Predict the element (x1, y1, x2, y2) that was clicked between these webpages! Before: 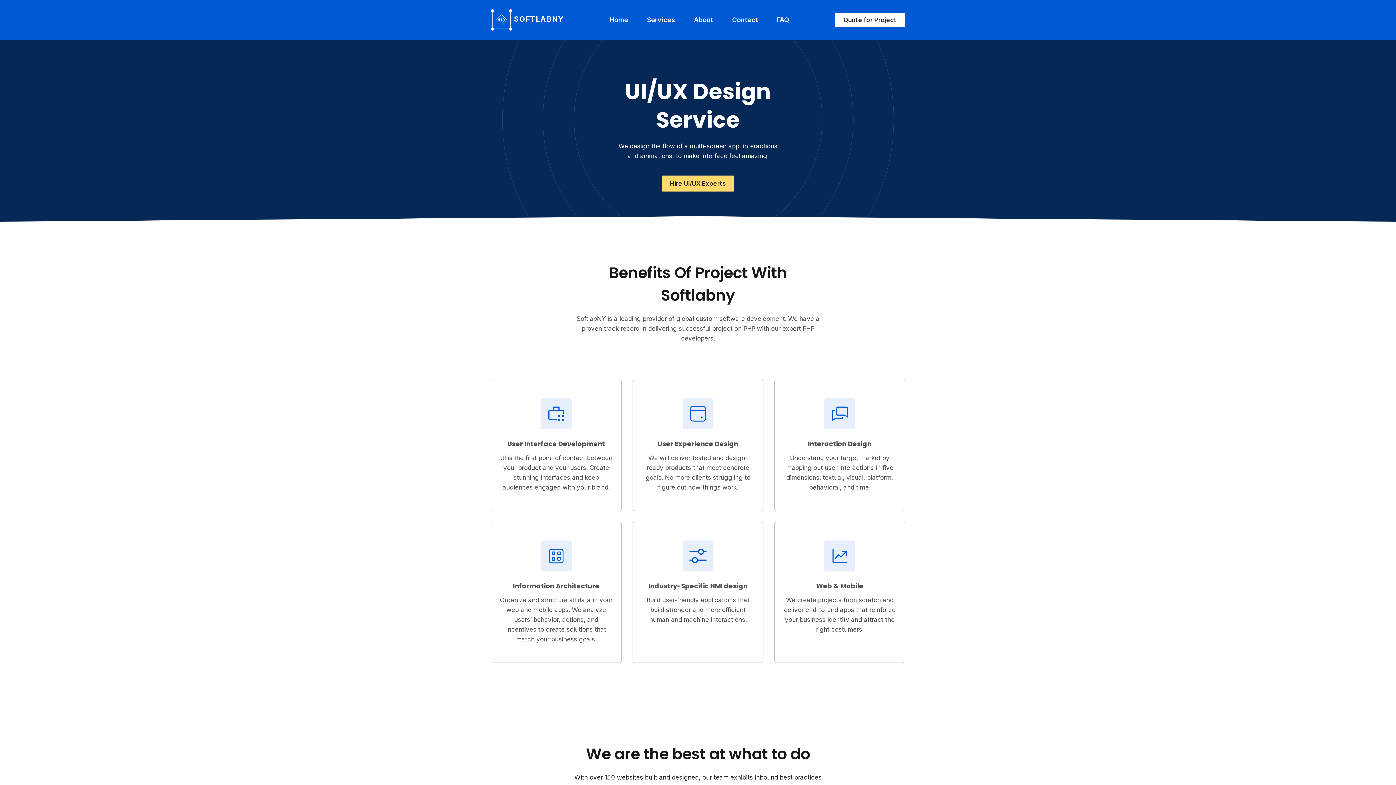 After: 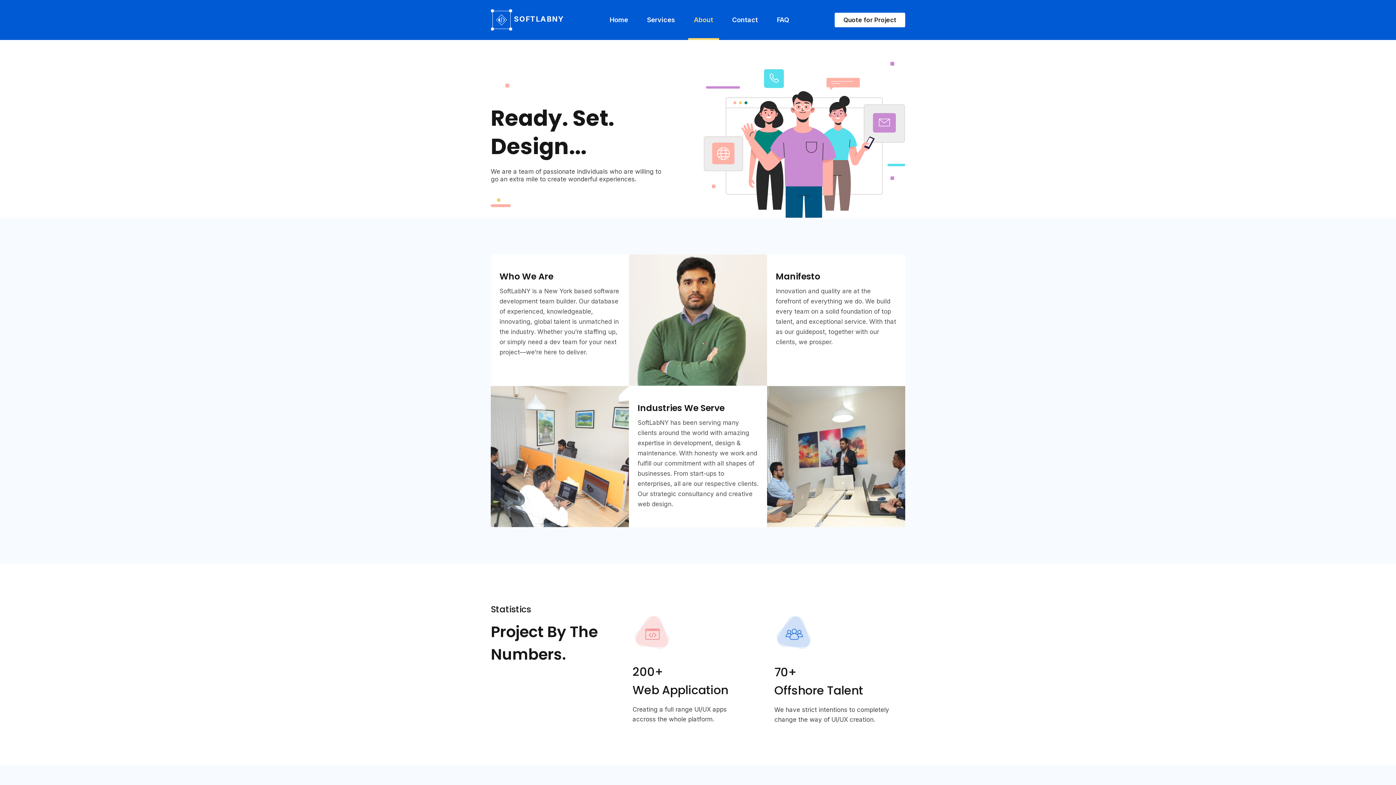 Action: bbox: (688, 15, 719, 23) label: About